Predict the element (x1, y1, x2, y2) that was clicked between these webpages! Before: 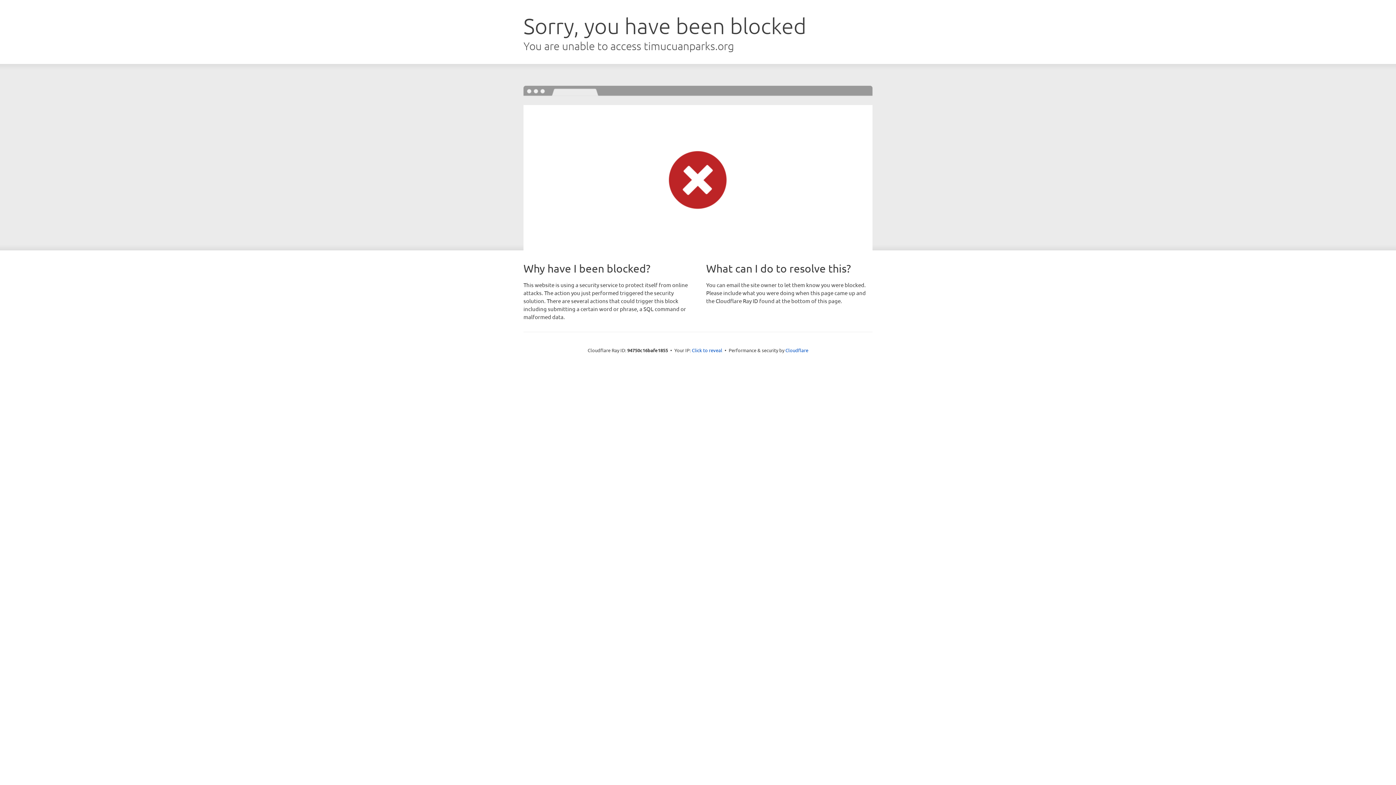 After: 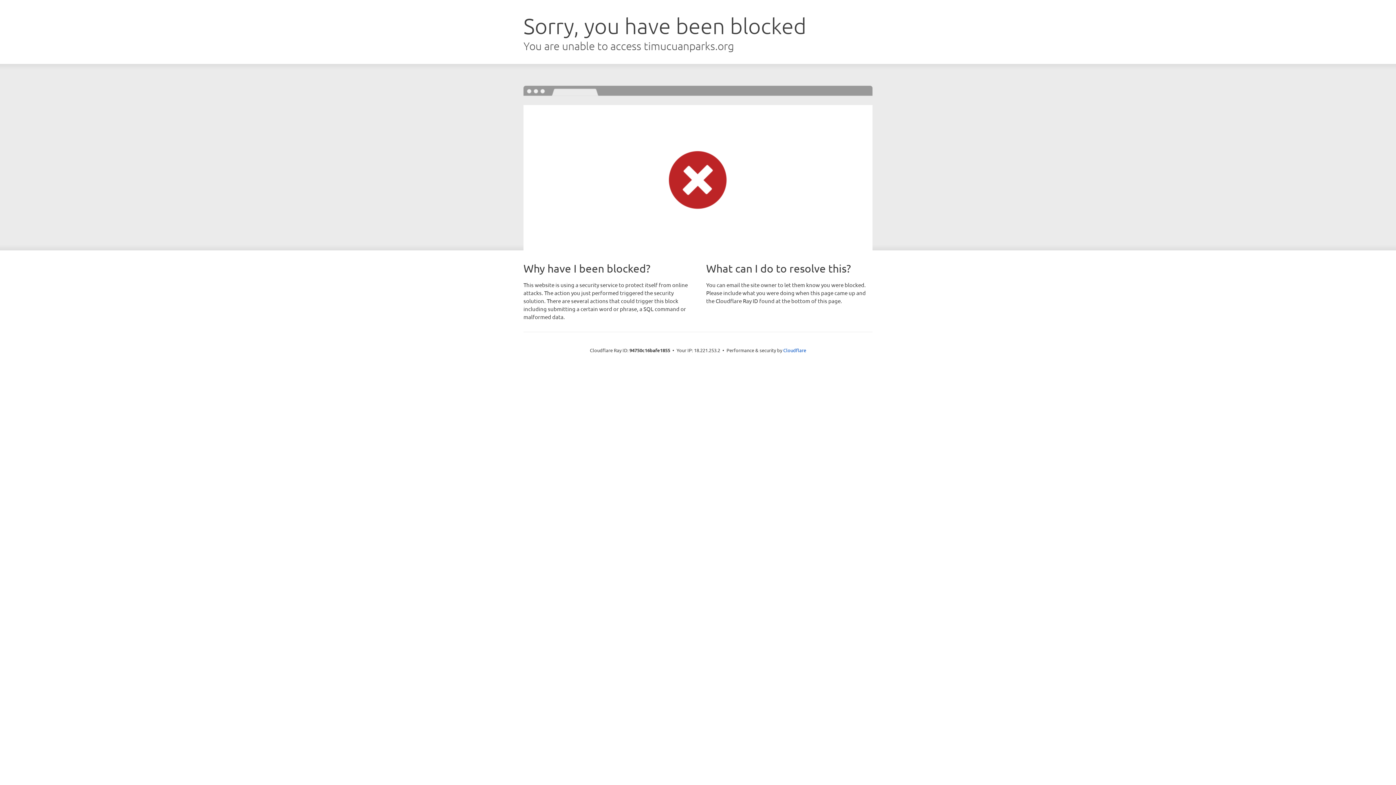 Action: bbox: (692, 346, 722, 353) label: Click to reveal